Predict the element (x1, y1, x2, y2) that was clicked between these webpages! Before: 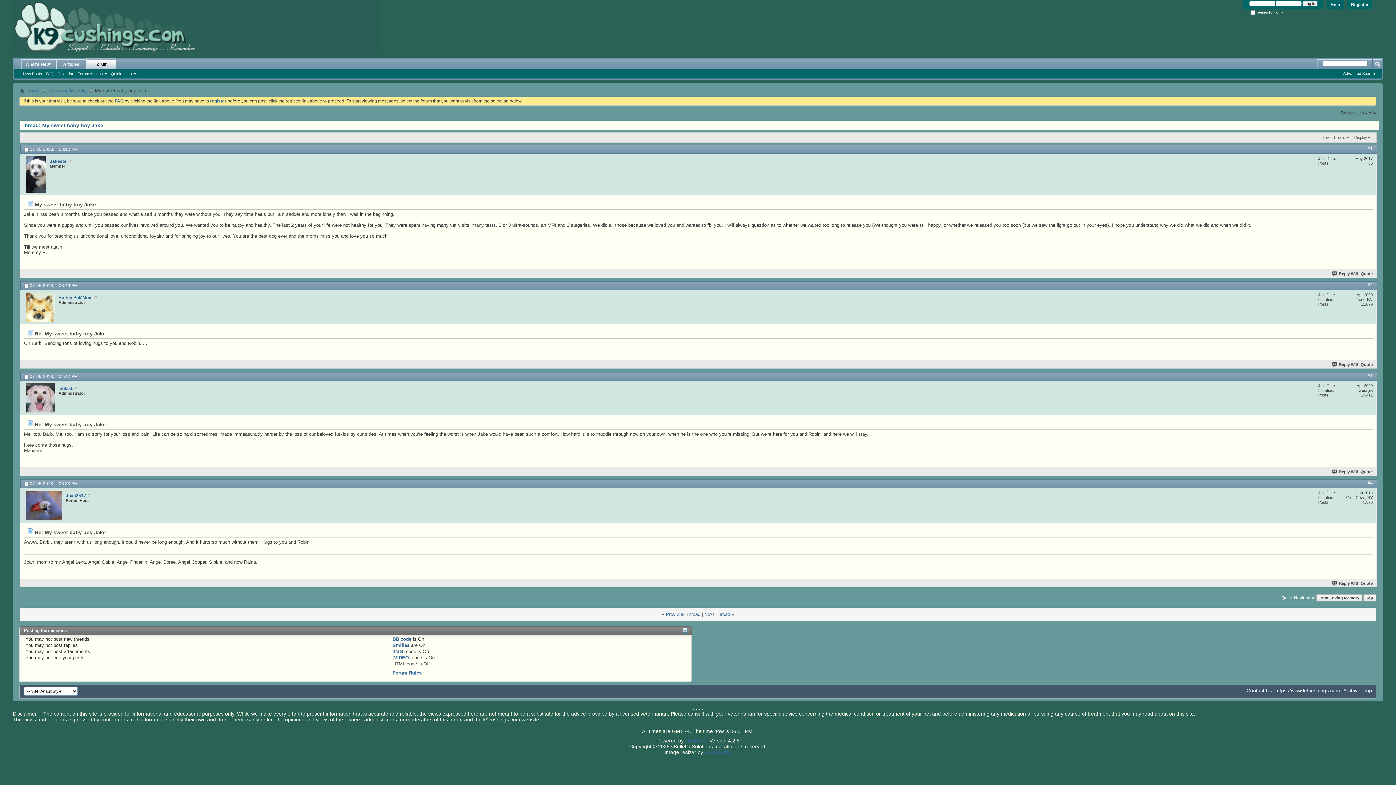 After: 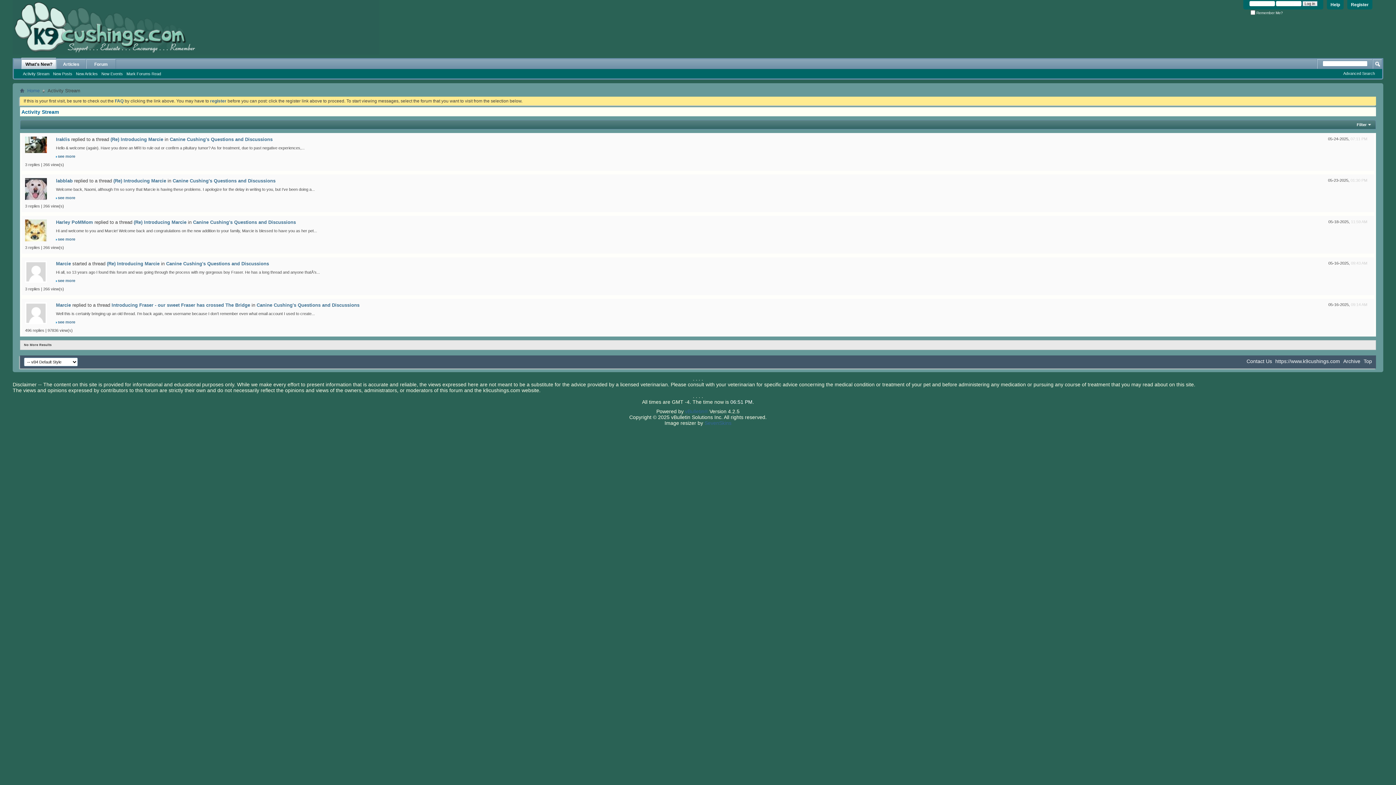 Action: bbox: (21, 59, 56, 69) label: What's New?